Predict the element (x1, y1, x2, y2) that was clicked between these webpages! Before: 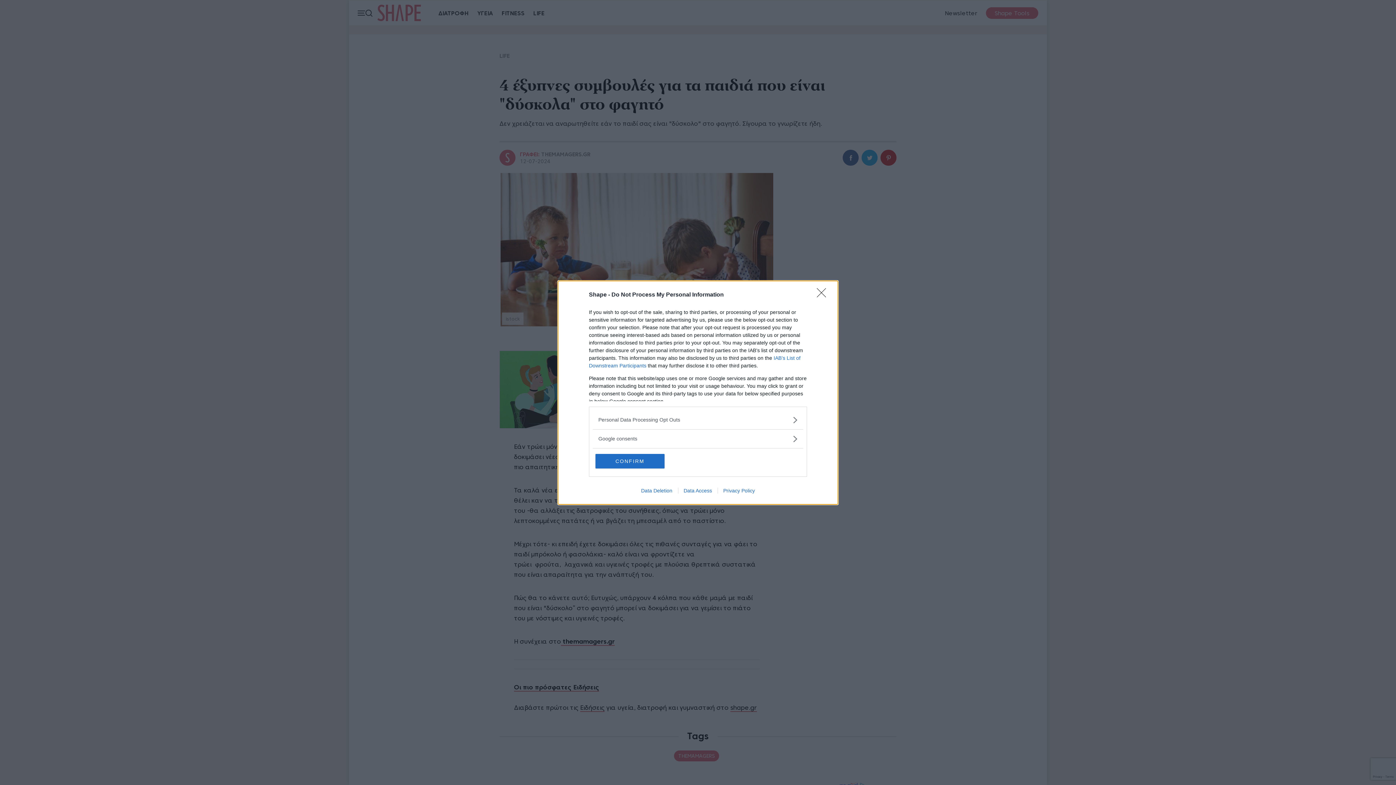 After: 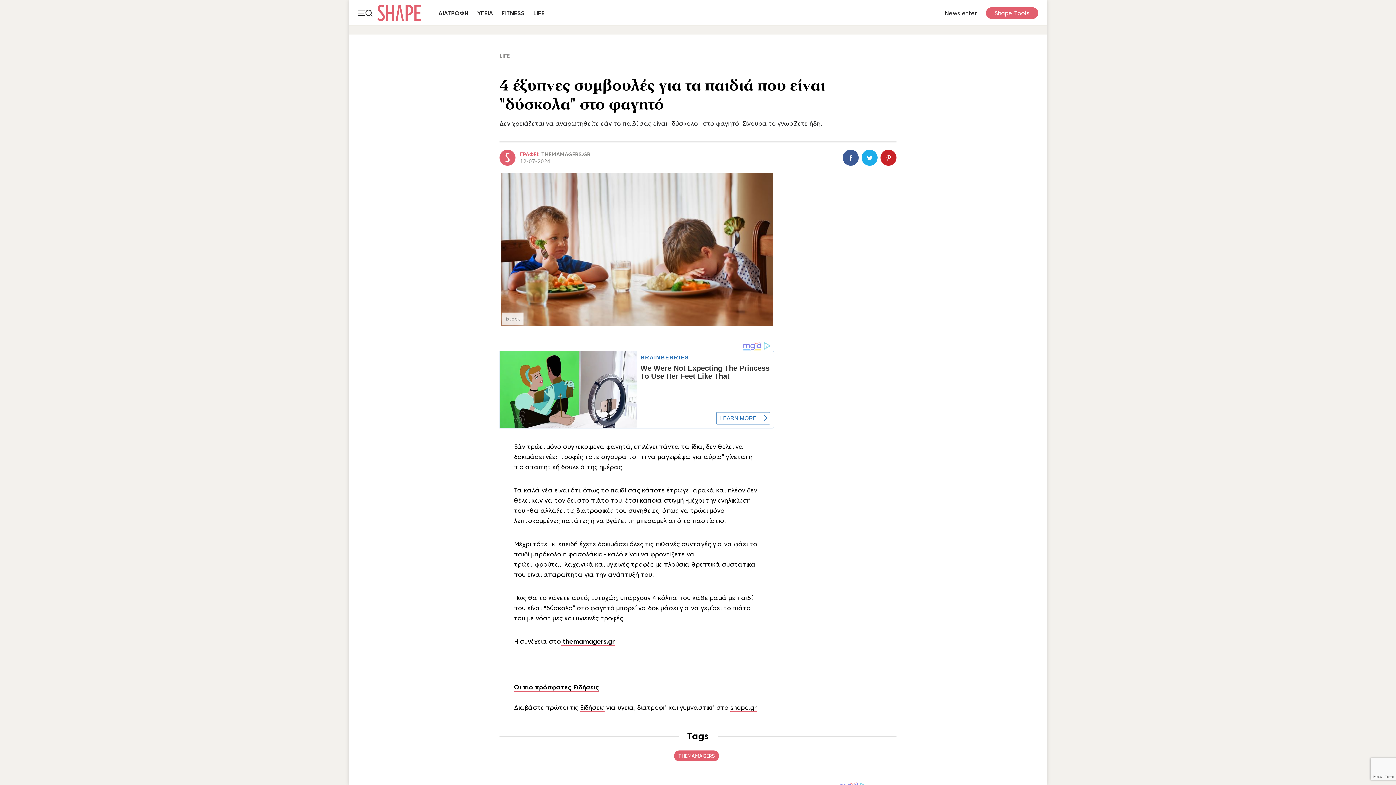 Action: label: Close bbox: (817, 288, 830, 302)